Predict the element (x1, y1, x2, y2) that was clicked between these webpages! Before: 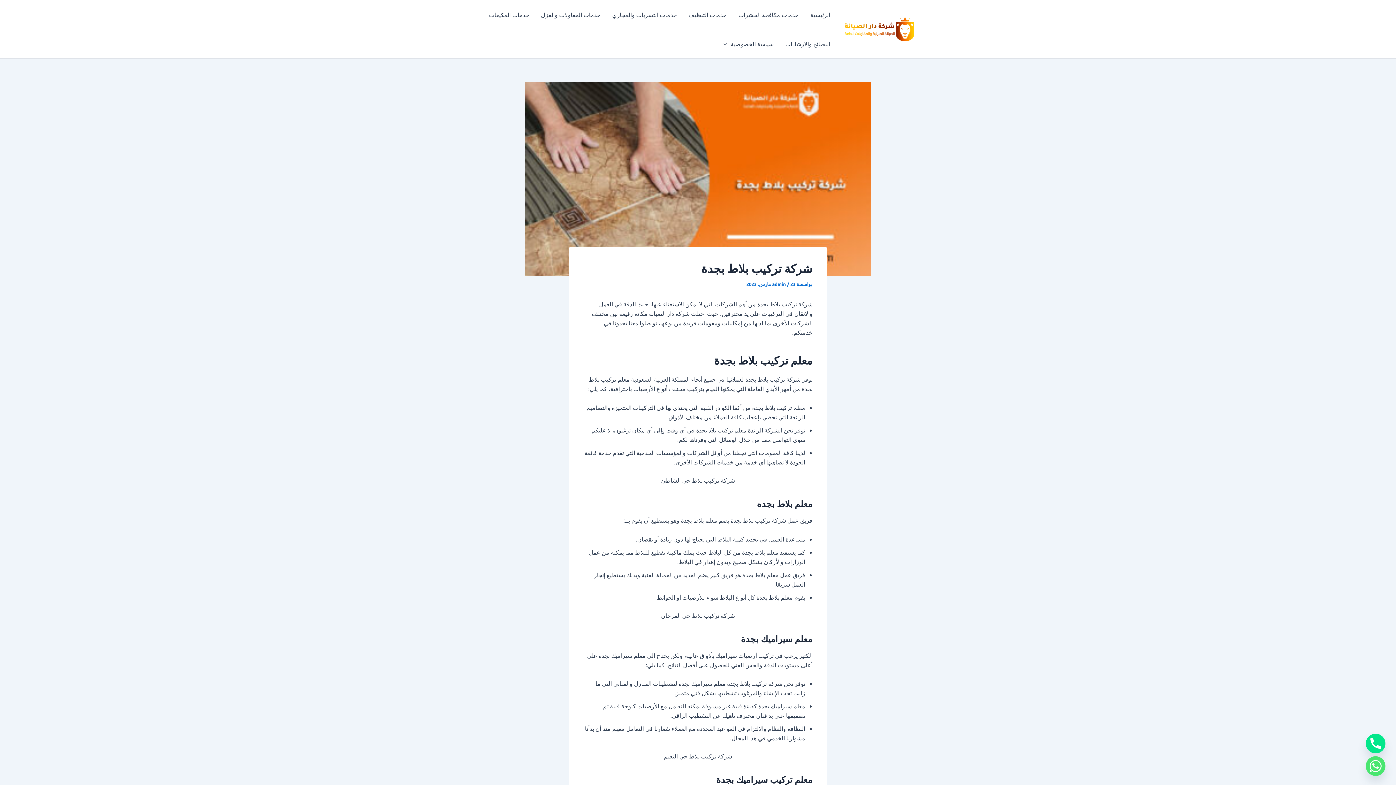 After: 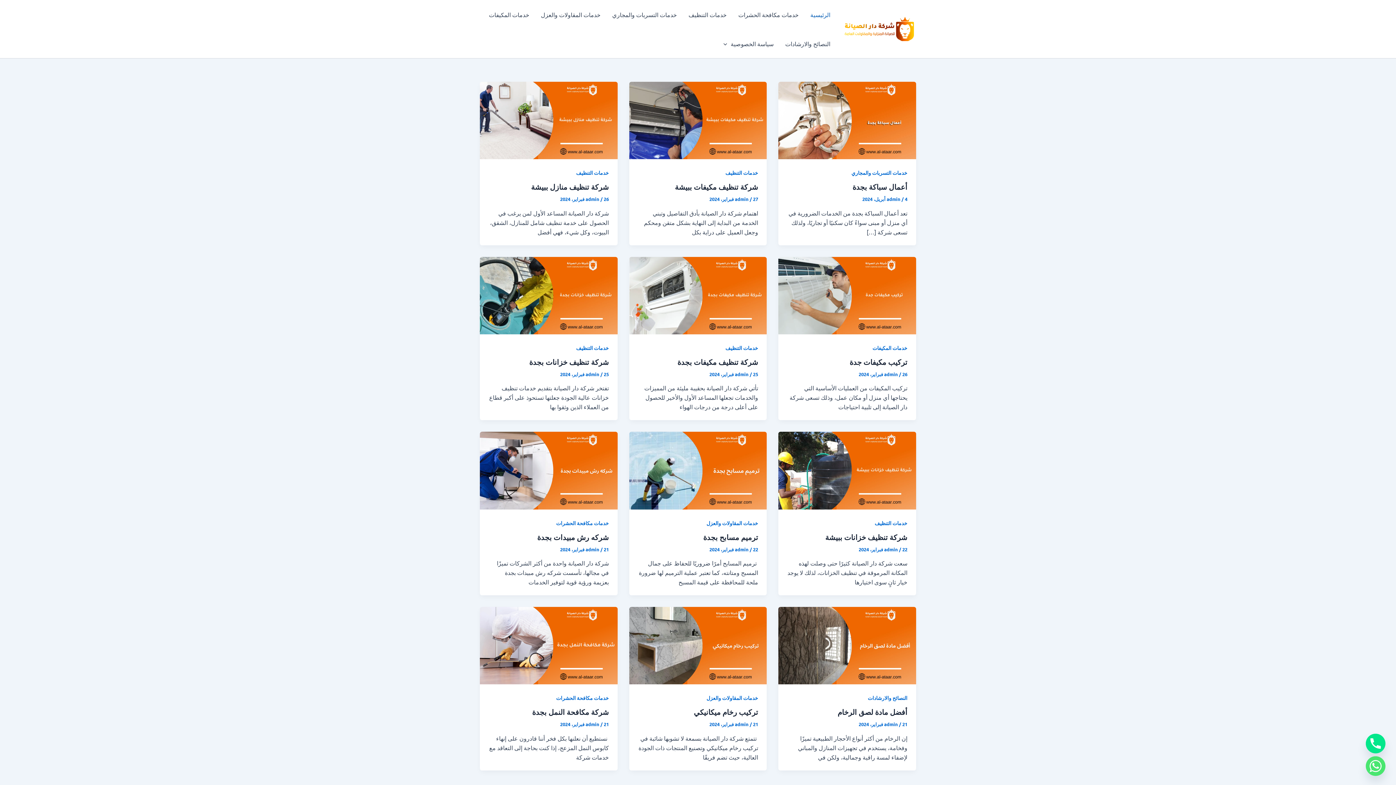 Action: bbox: (843, 24, 916, 31)